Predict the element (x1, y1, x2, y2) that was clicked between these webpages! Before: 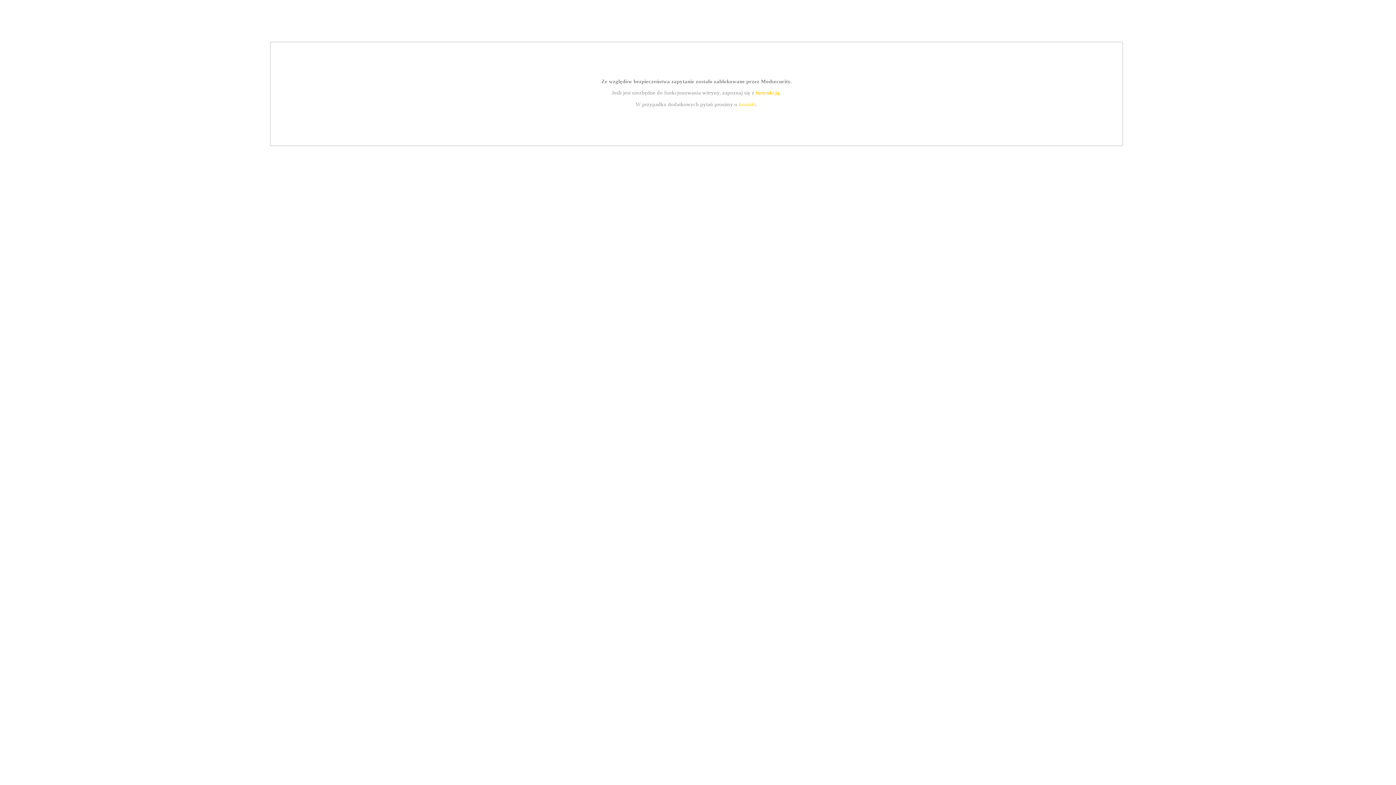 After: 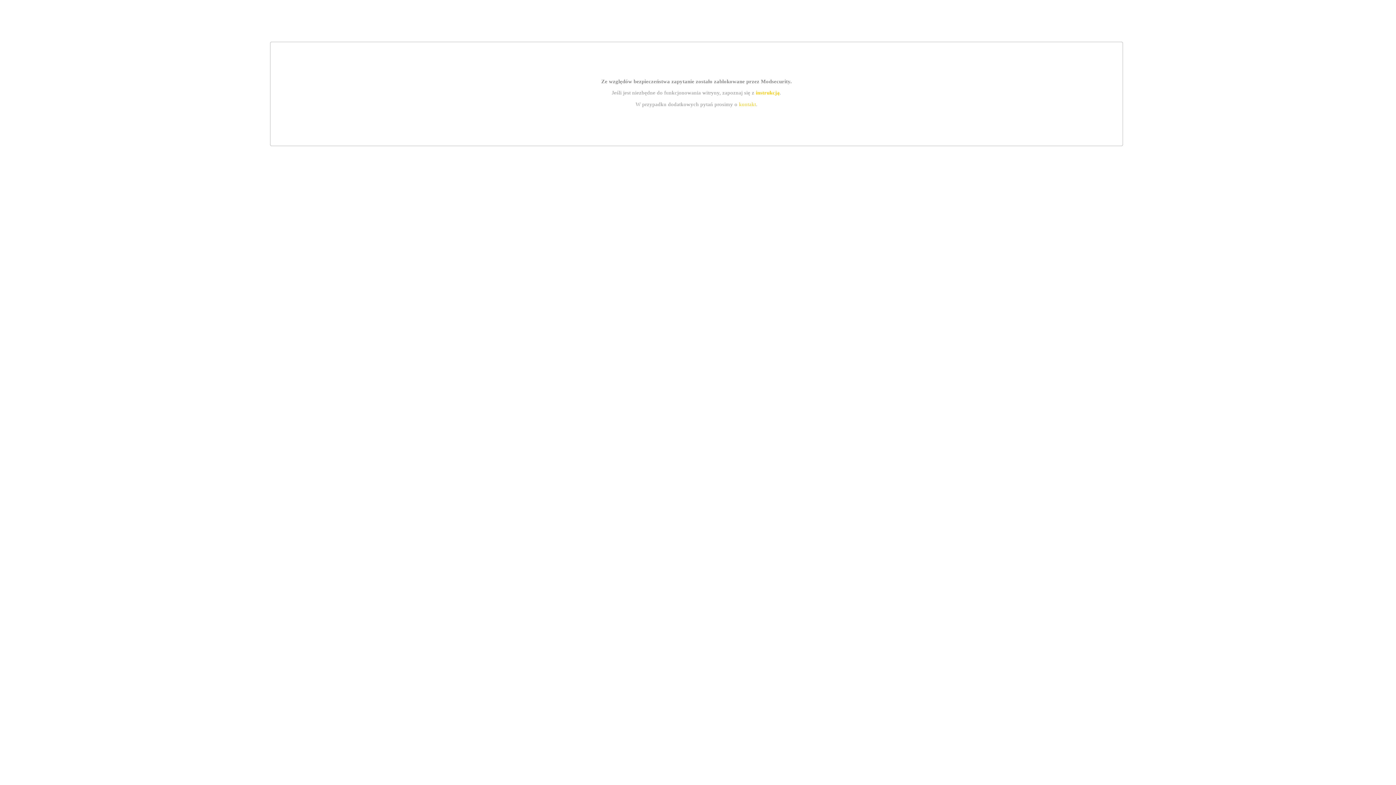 Action: bbox: (755, 89, 779, 95) label: instrukcją